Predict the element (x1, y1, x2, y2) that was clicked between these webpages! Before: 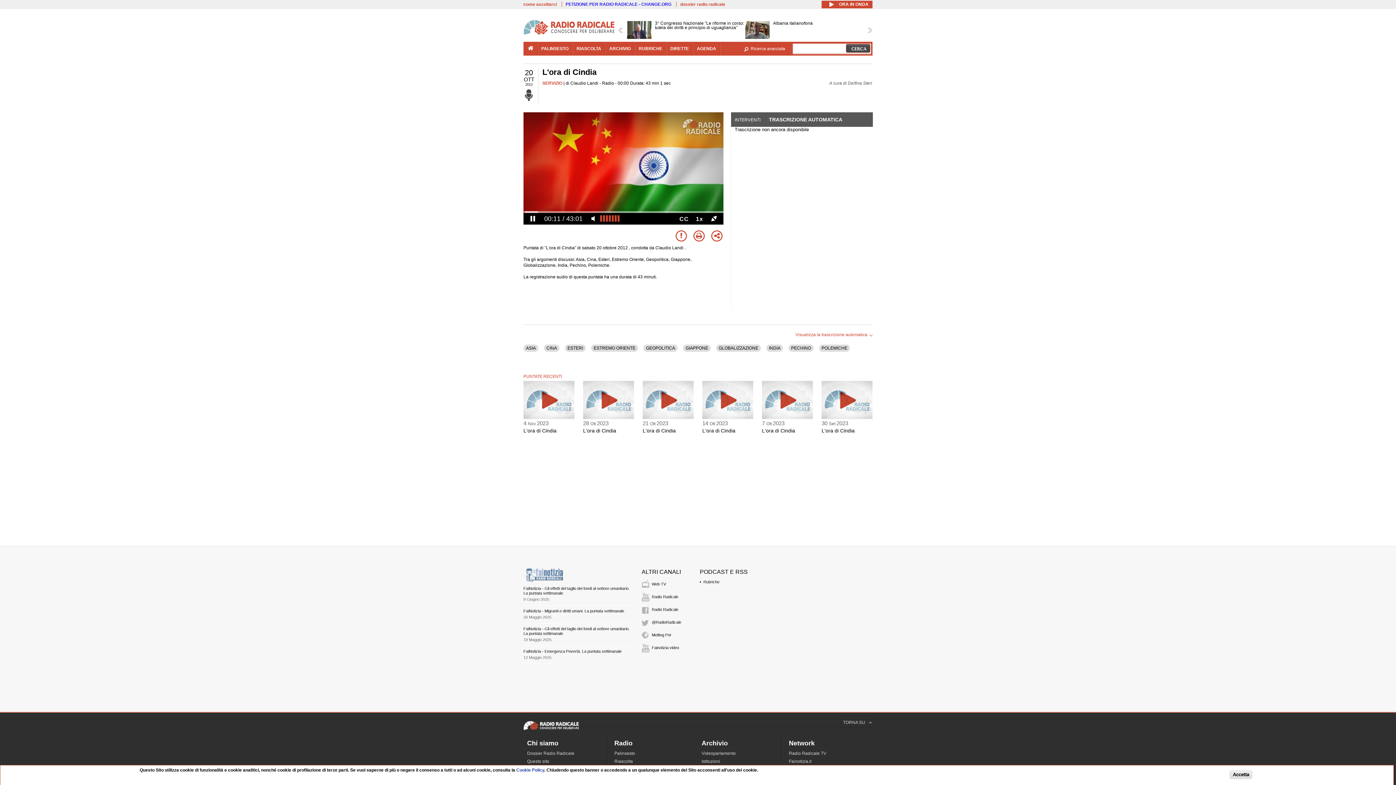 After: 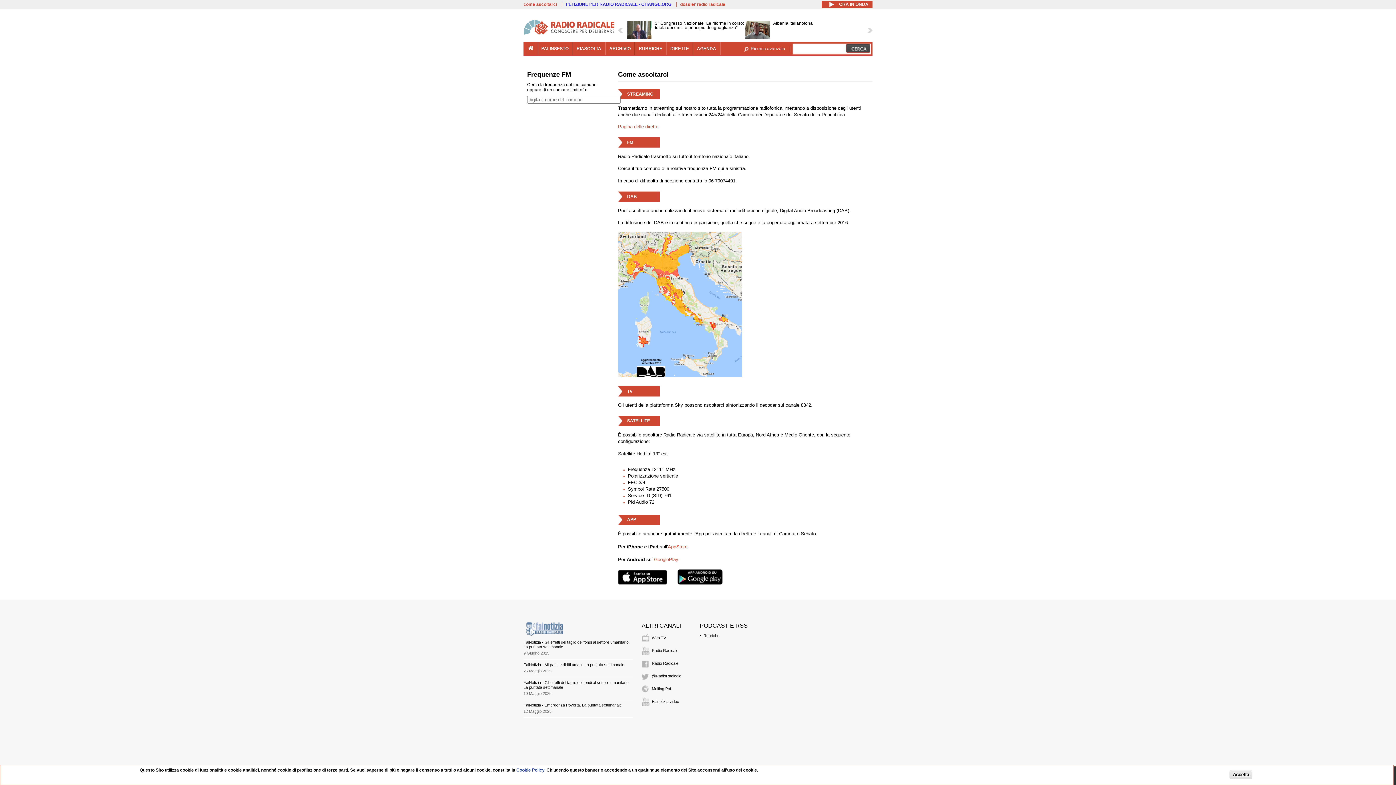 Action: label: come ascoltarci bbox: (523, 1, 557, 6)